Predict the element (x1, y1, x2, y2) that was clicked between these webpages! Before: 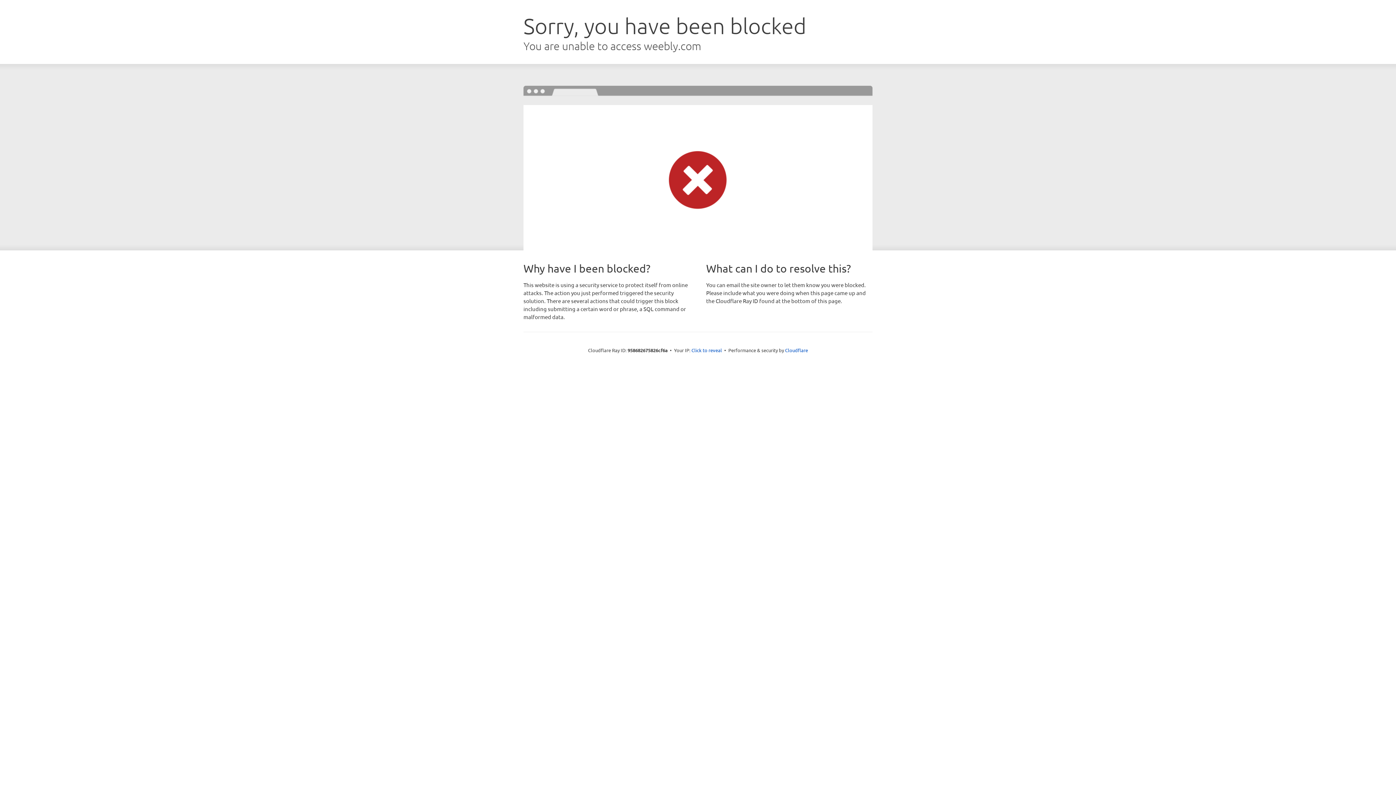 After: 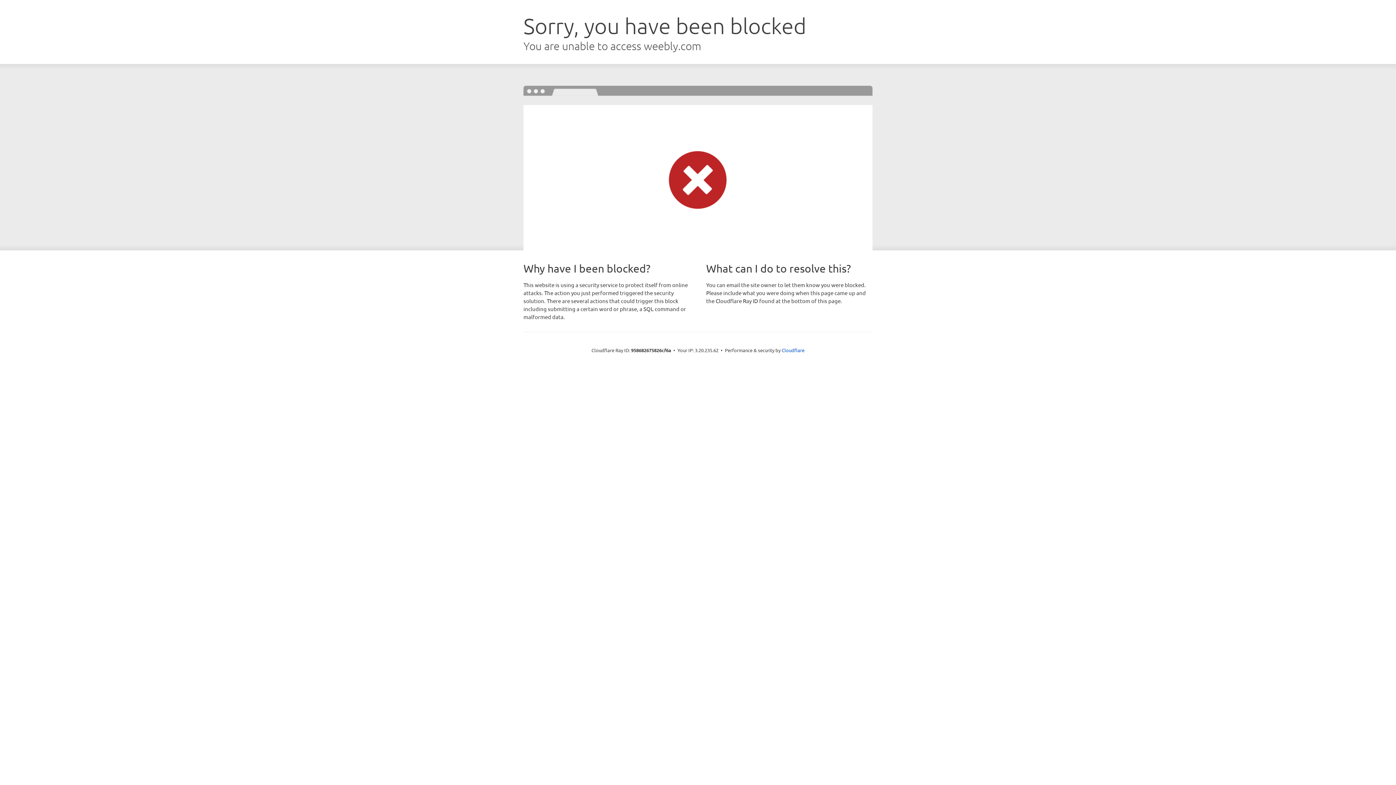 Action: bbox: (691, 346, 722, 353) label: Click to reveal